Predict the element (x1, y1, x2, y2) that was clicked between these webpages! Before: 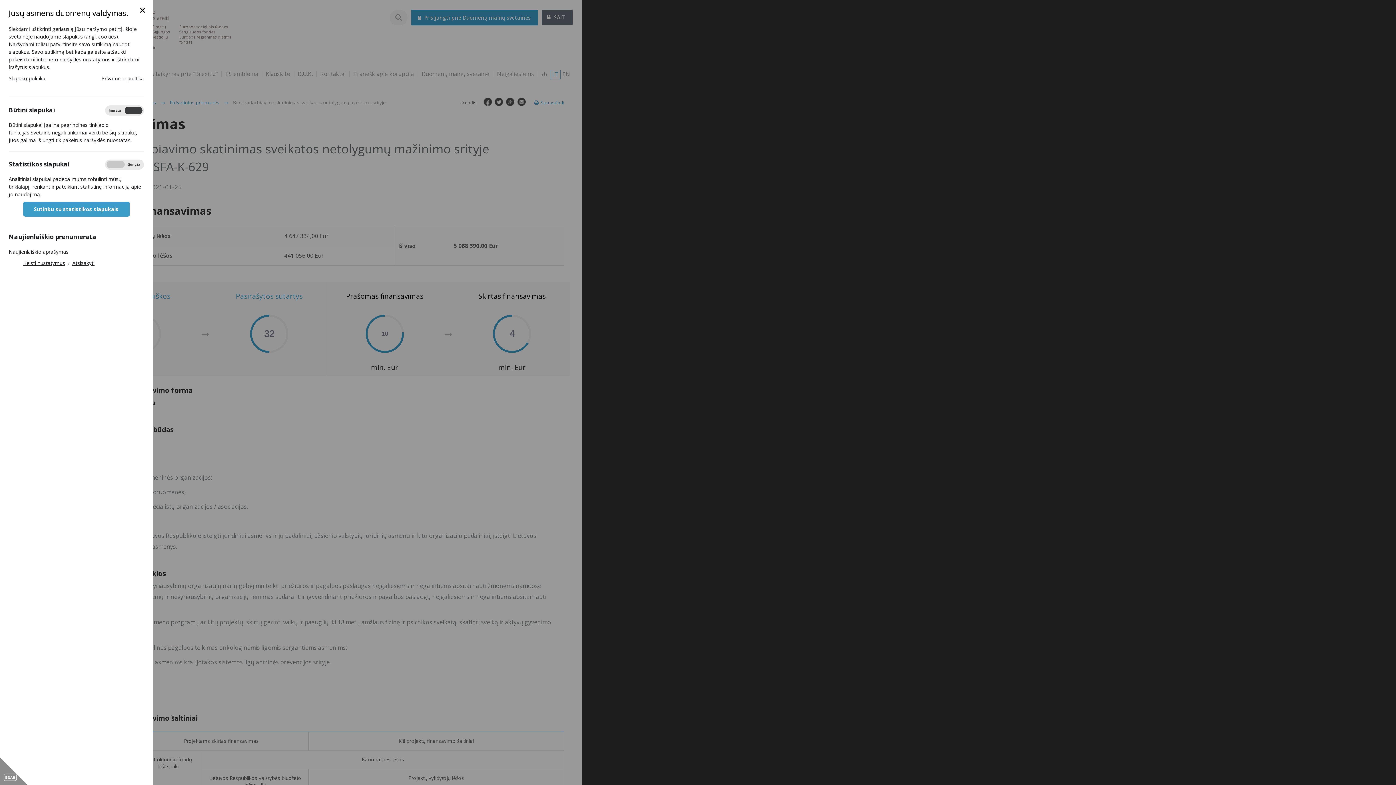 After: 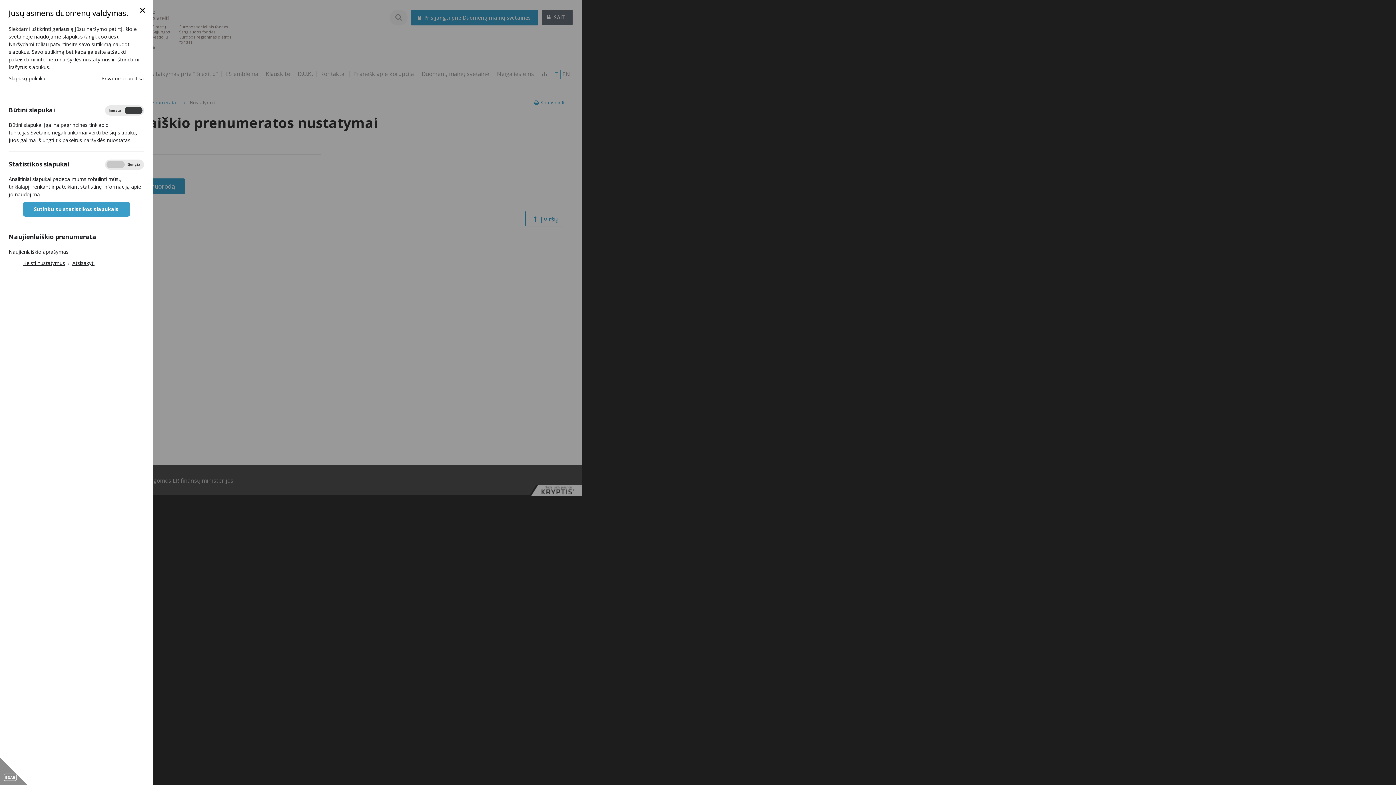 Action: label: Keisti nustatymus bbox: (23, 259, 65, 266)